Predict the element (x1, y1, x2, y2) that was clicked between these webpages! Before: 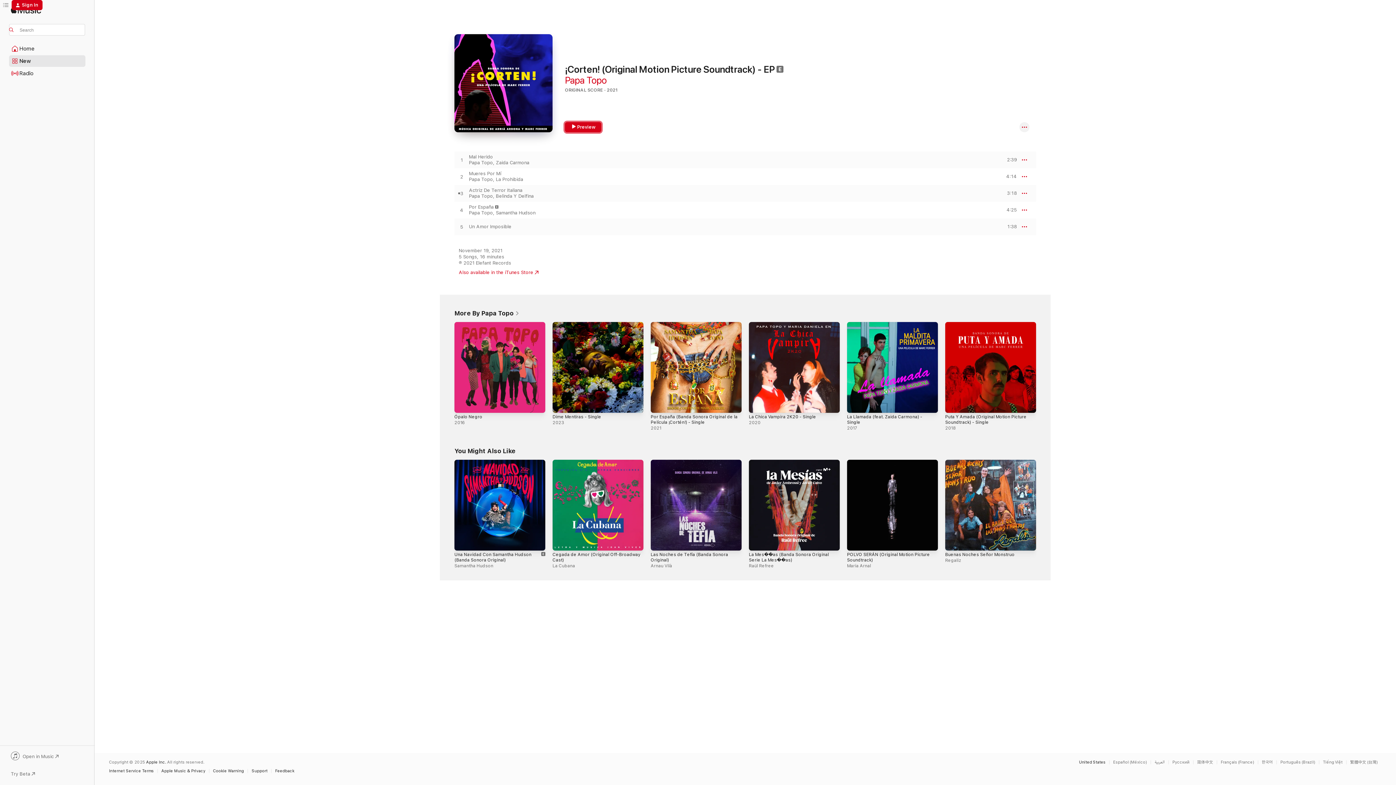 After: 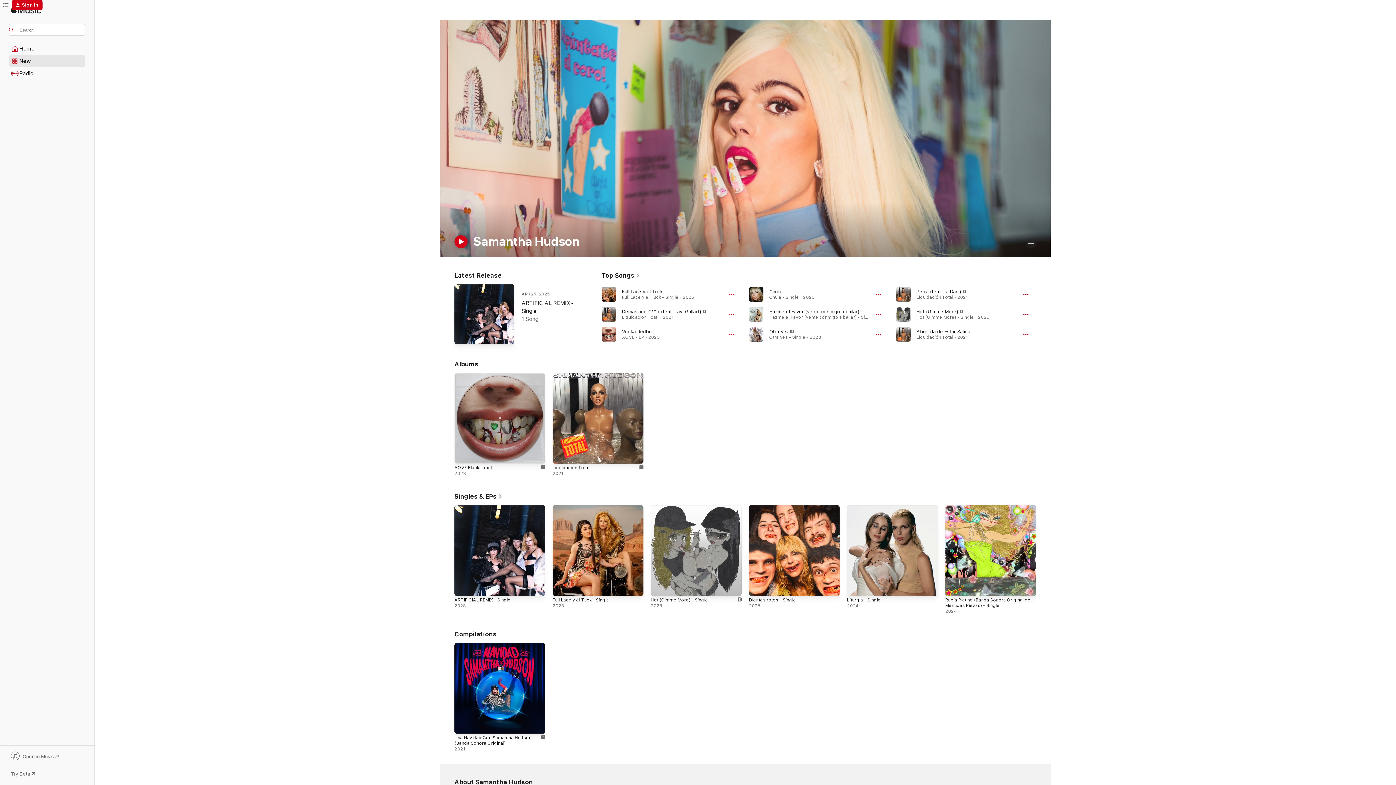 Action: label: Samantha Hudson bbox: (496, 210, 535, 215)